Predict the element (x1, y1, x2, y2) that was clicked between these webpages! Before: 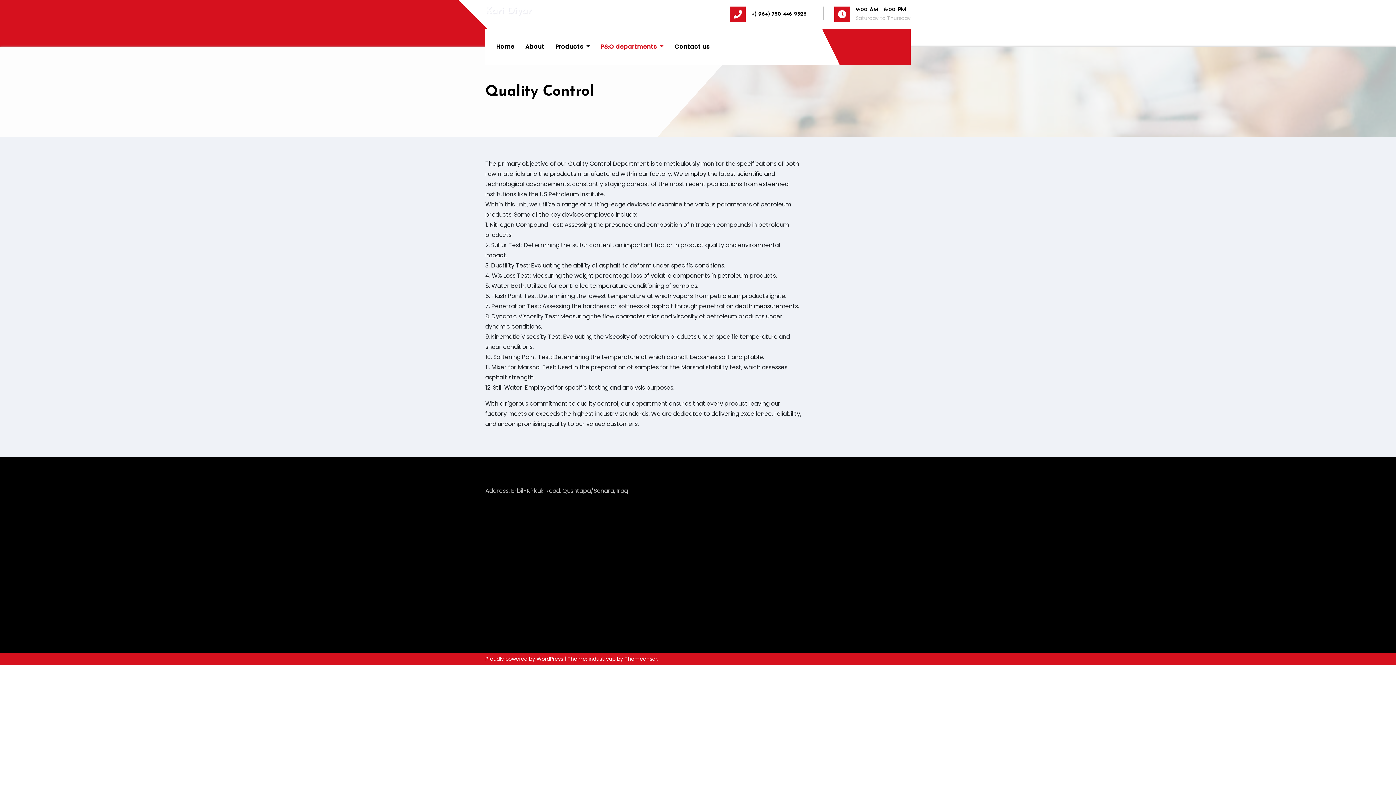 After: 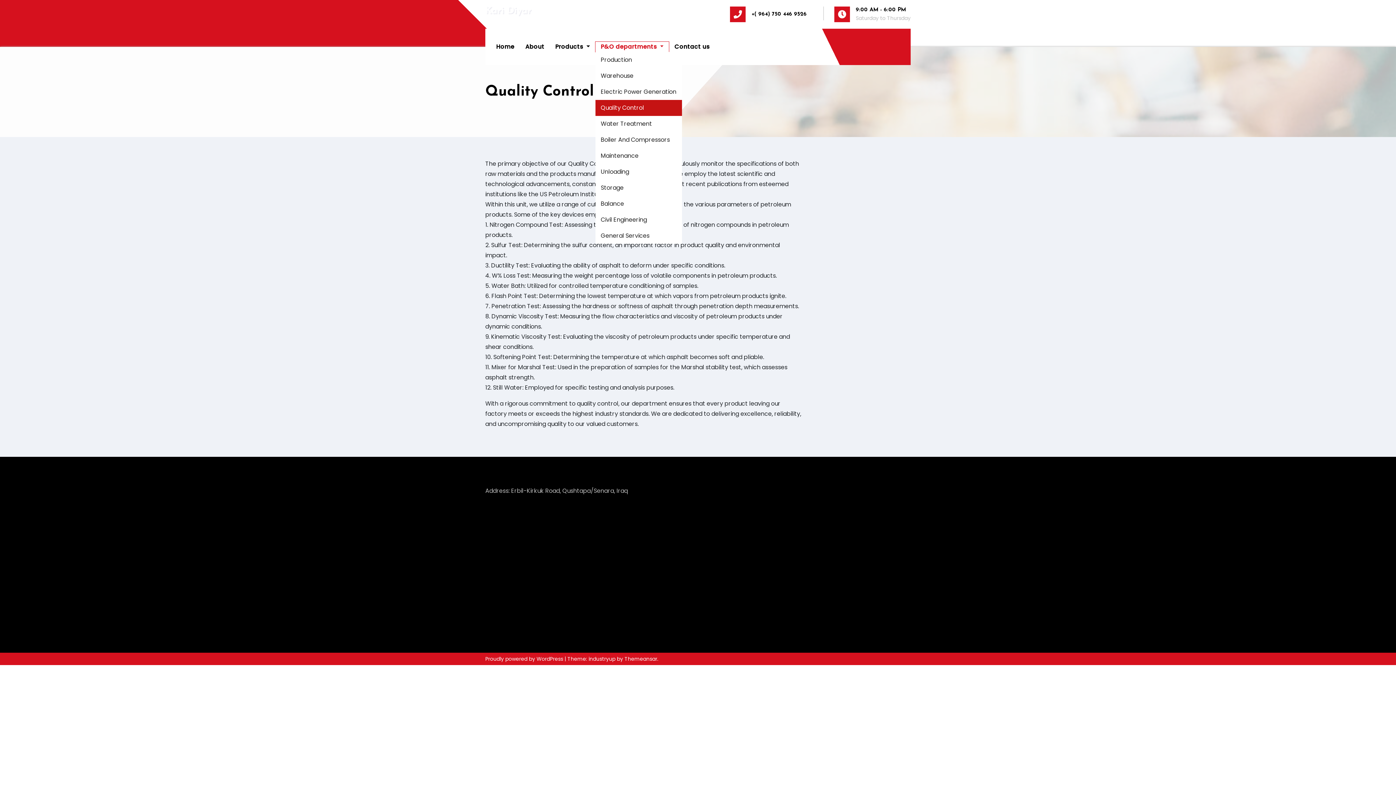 Action: label: P&O departments  bbox: (595, 41, 669, 52)